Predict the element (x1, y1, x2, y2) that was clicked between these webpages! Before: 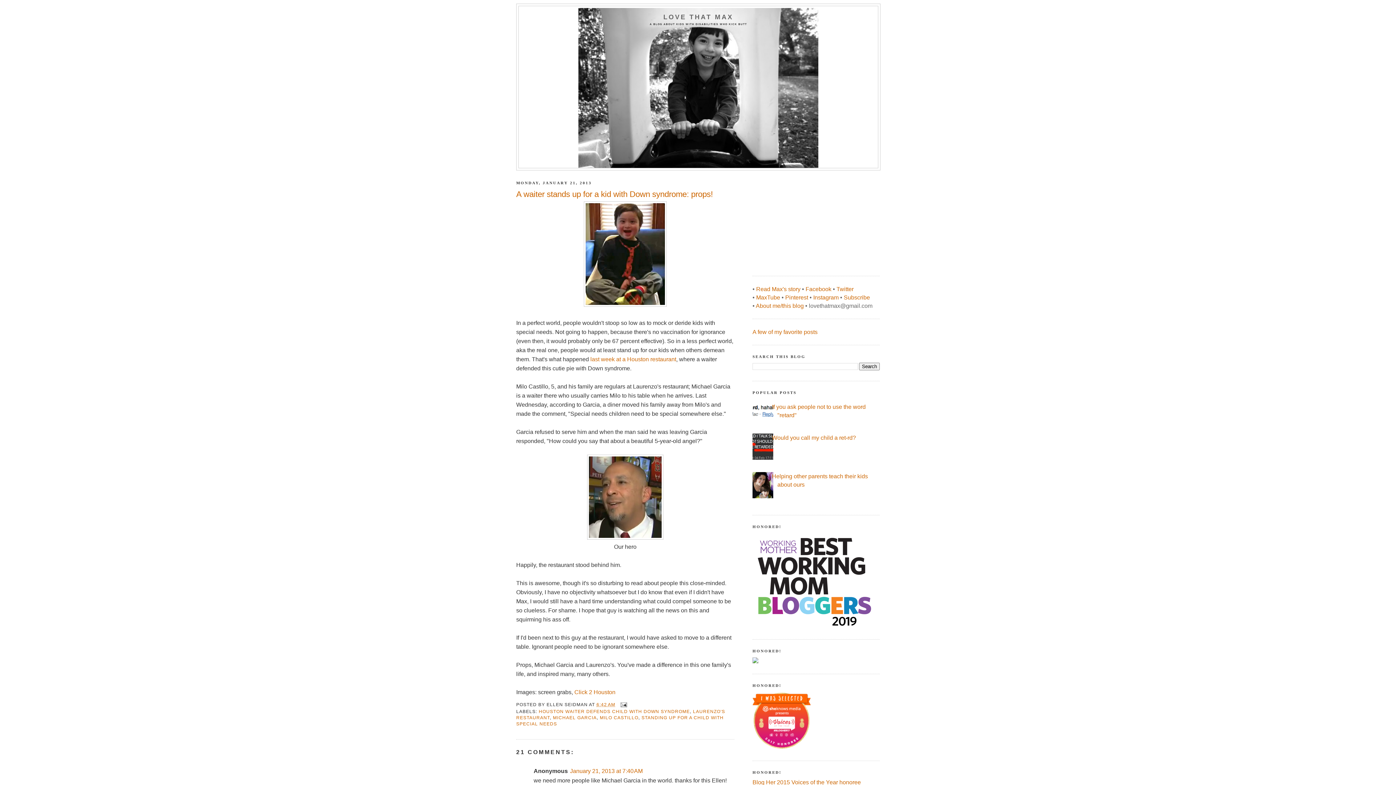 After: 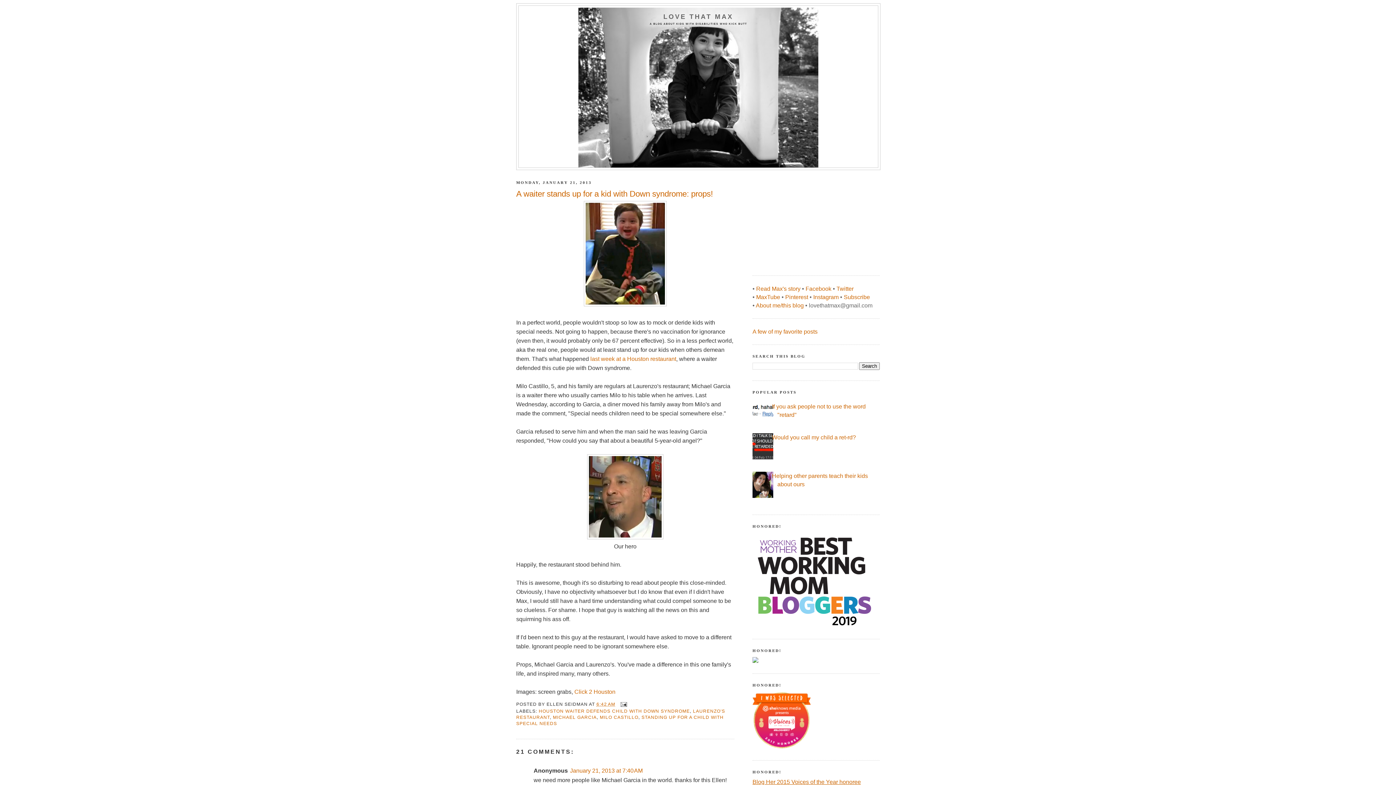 Action: label: Blog Her 2015 Voices of the Year honoree bbox: (752, 779, 861, 785)